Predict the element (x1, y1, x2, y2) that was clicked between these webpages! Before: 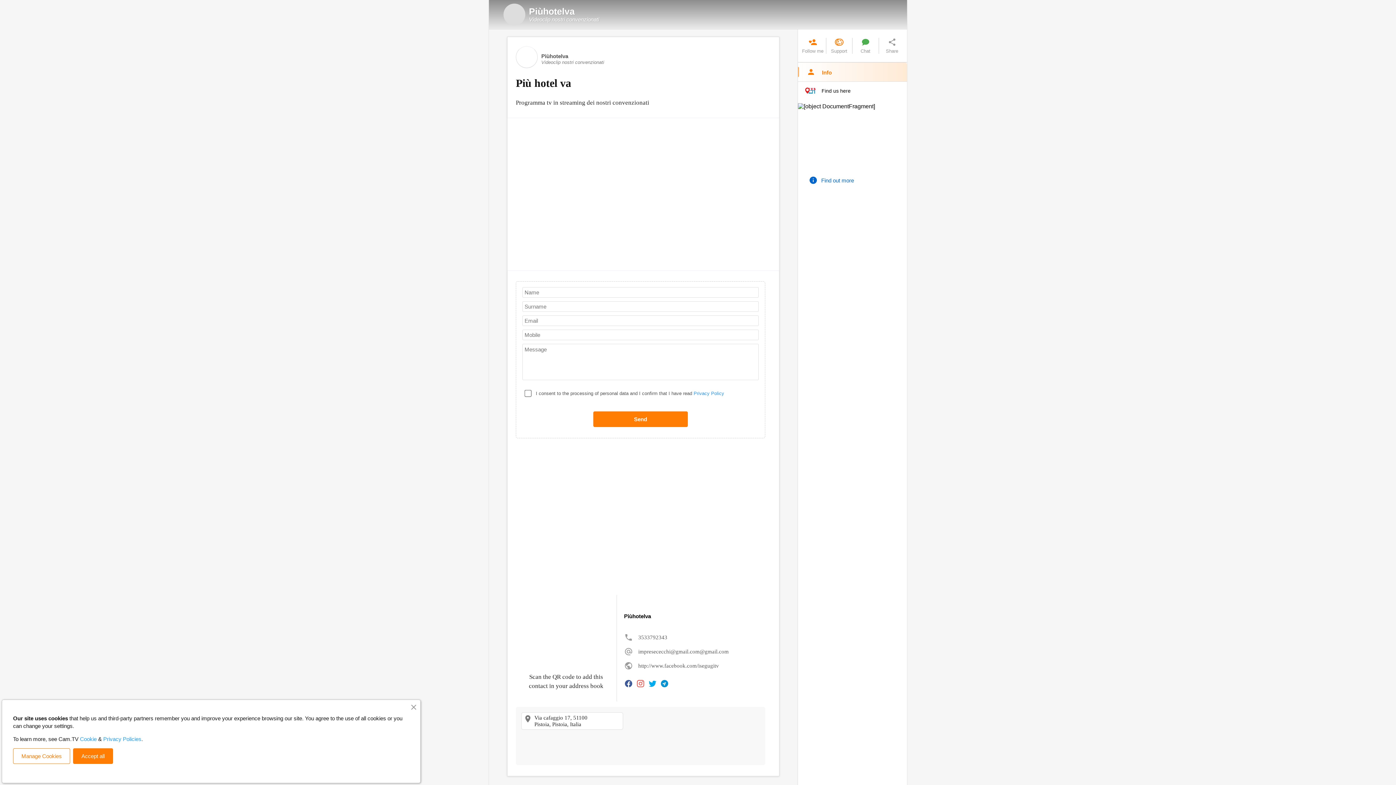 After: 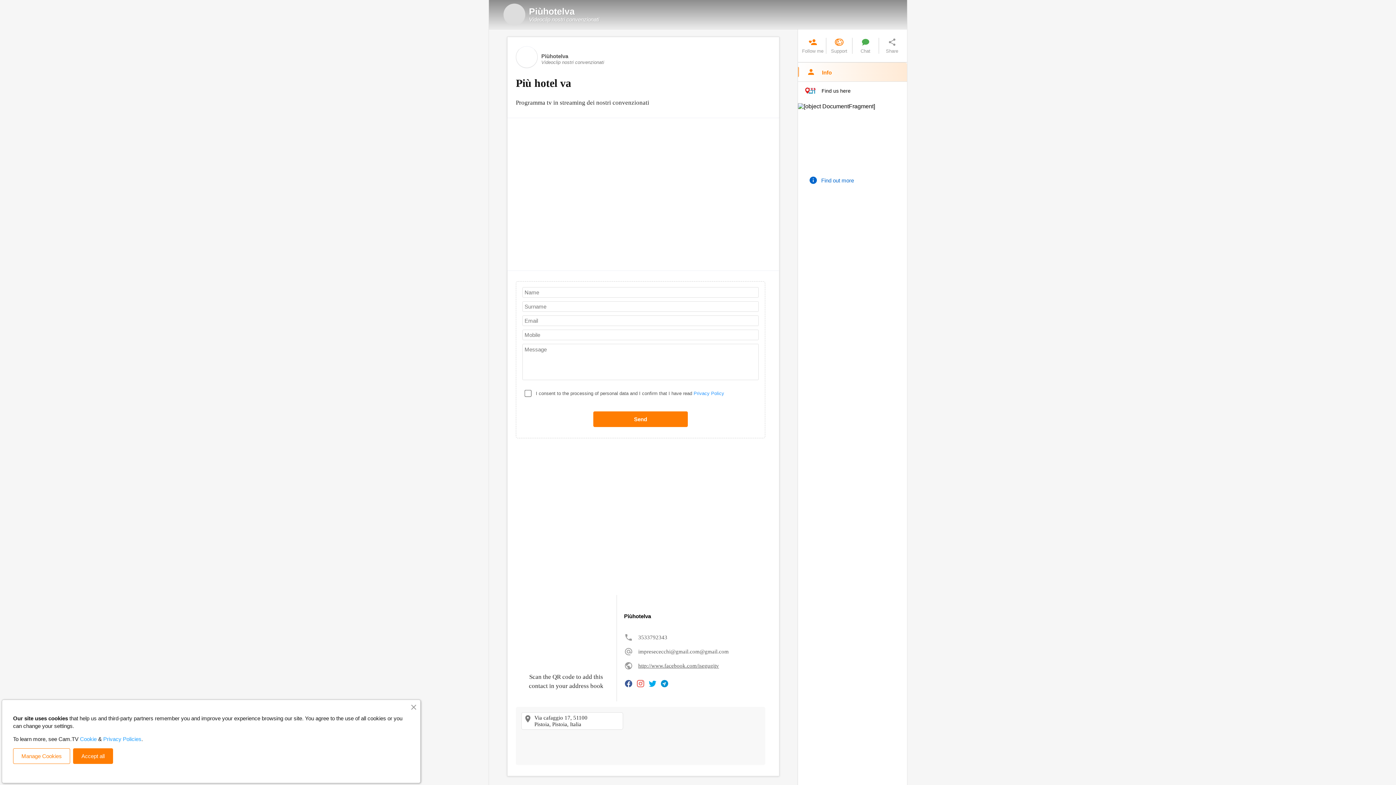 Action: bbox: (624, 661, 728, 670) label: http://www.facebook.com/isegugitv